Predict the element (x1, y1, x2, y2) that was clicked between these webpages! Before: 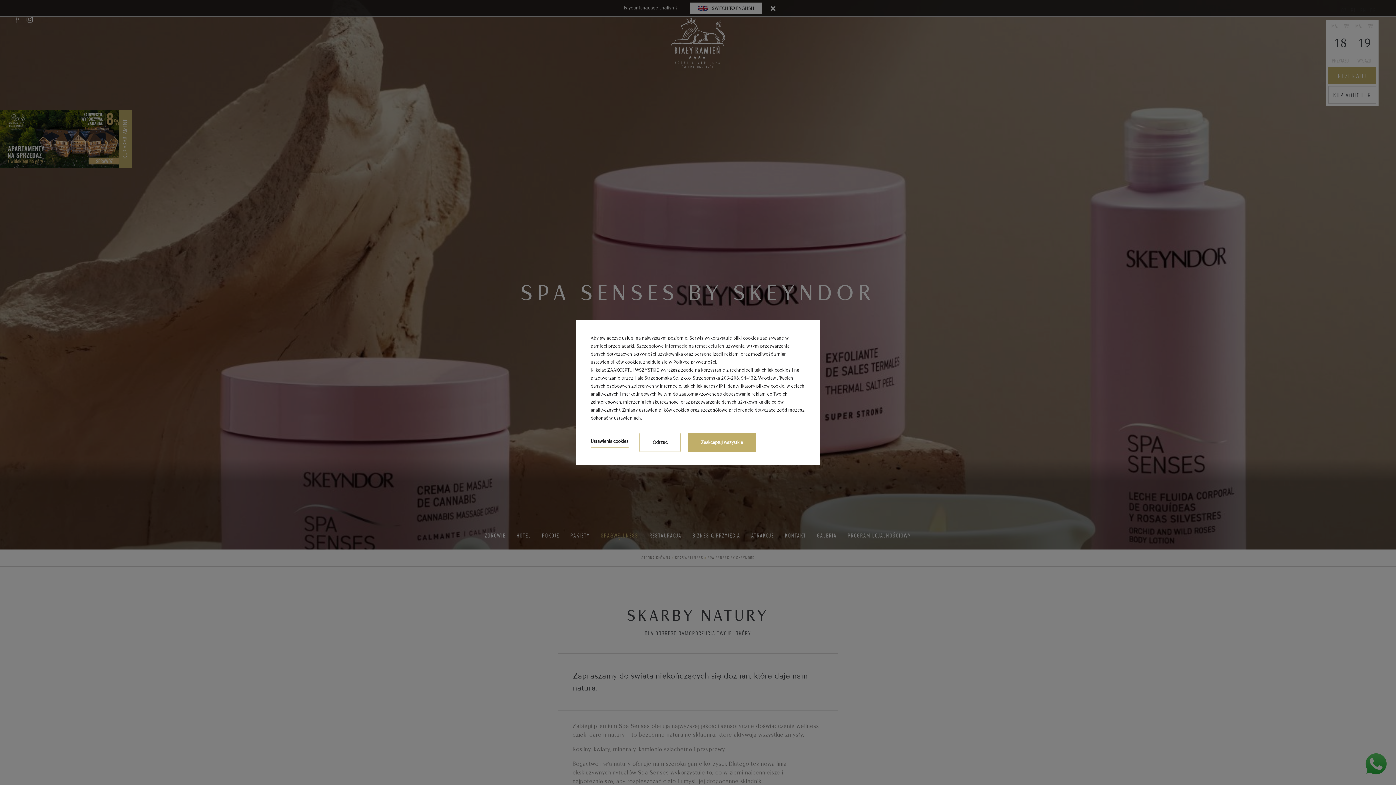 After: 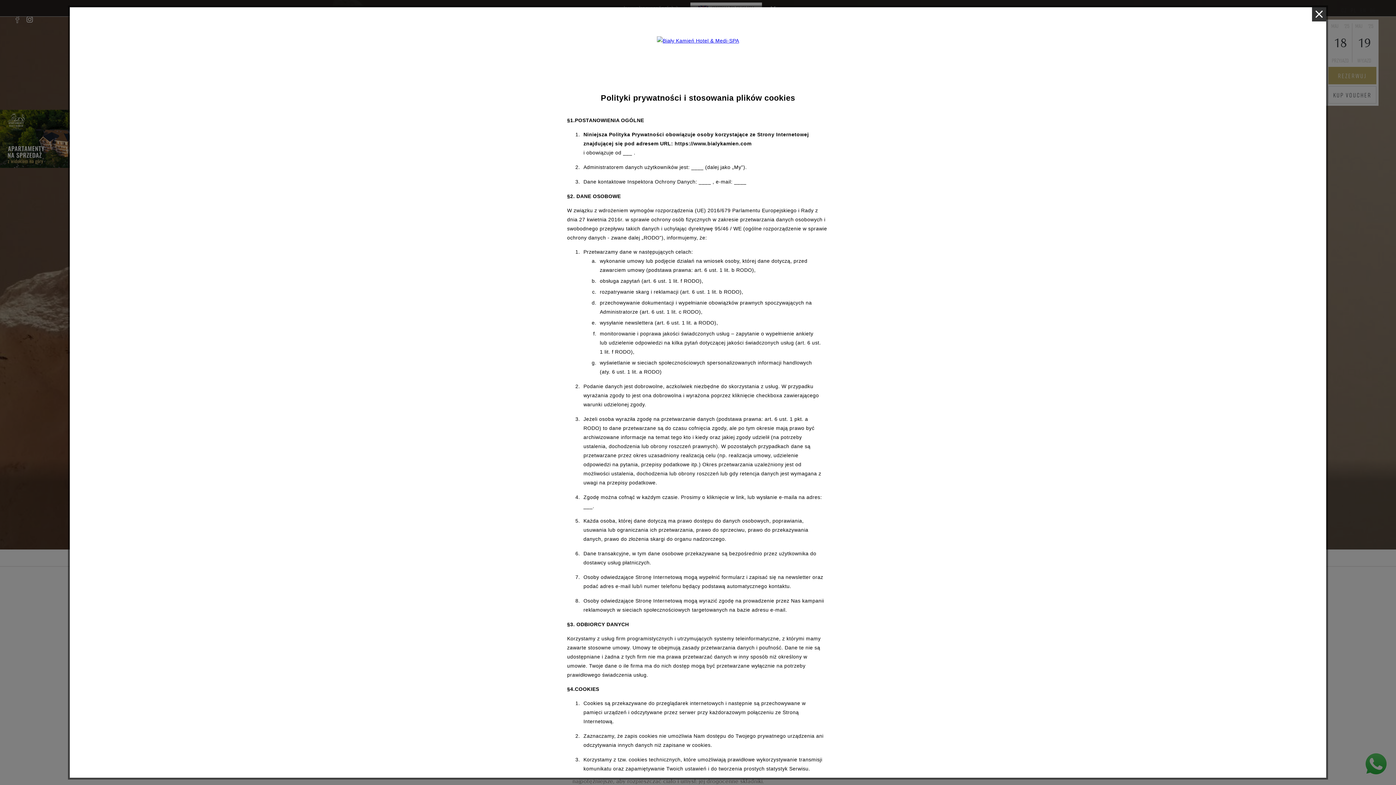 Action: bbox: (673, 358, 716, 366) label: Polityce prywatności